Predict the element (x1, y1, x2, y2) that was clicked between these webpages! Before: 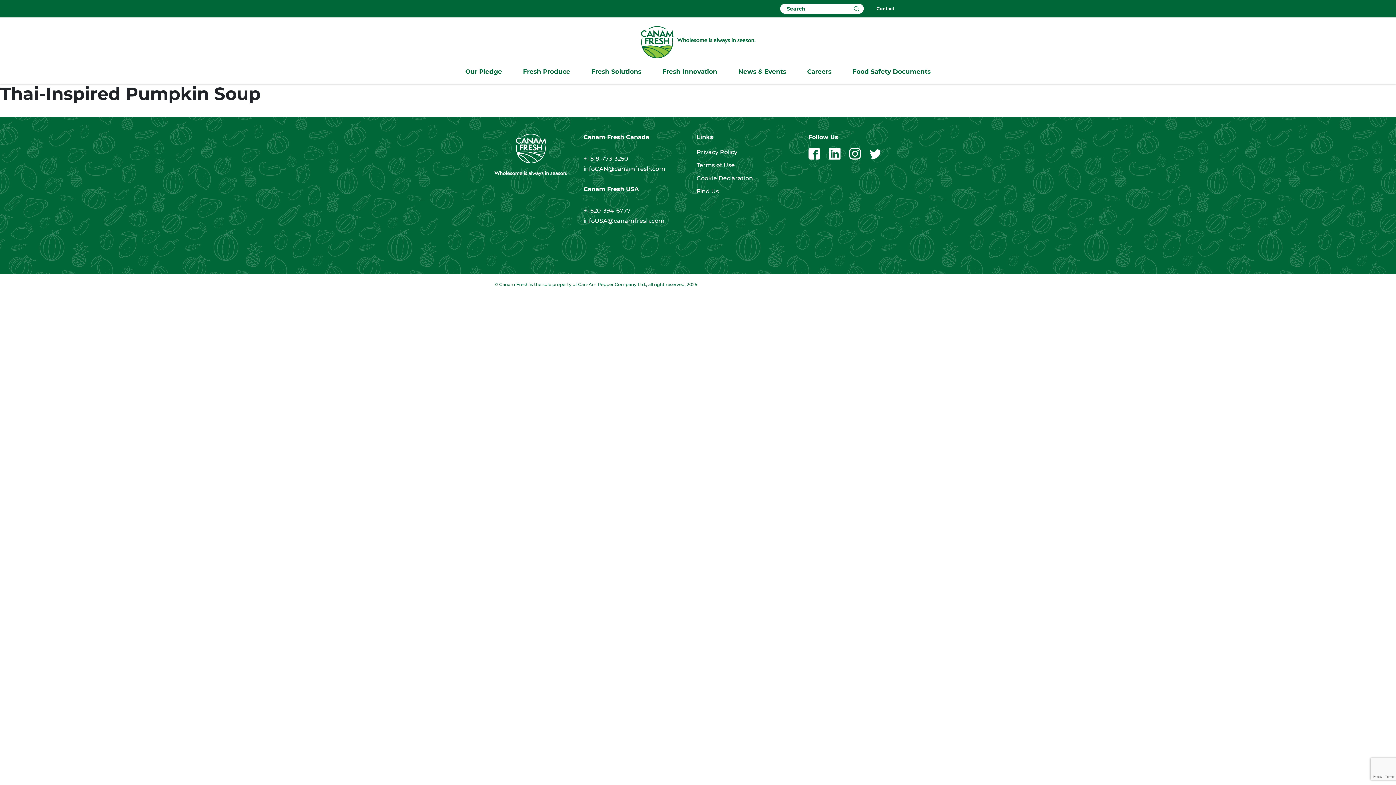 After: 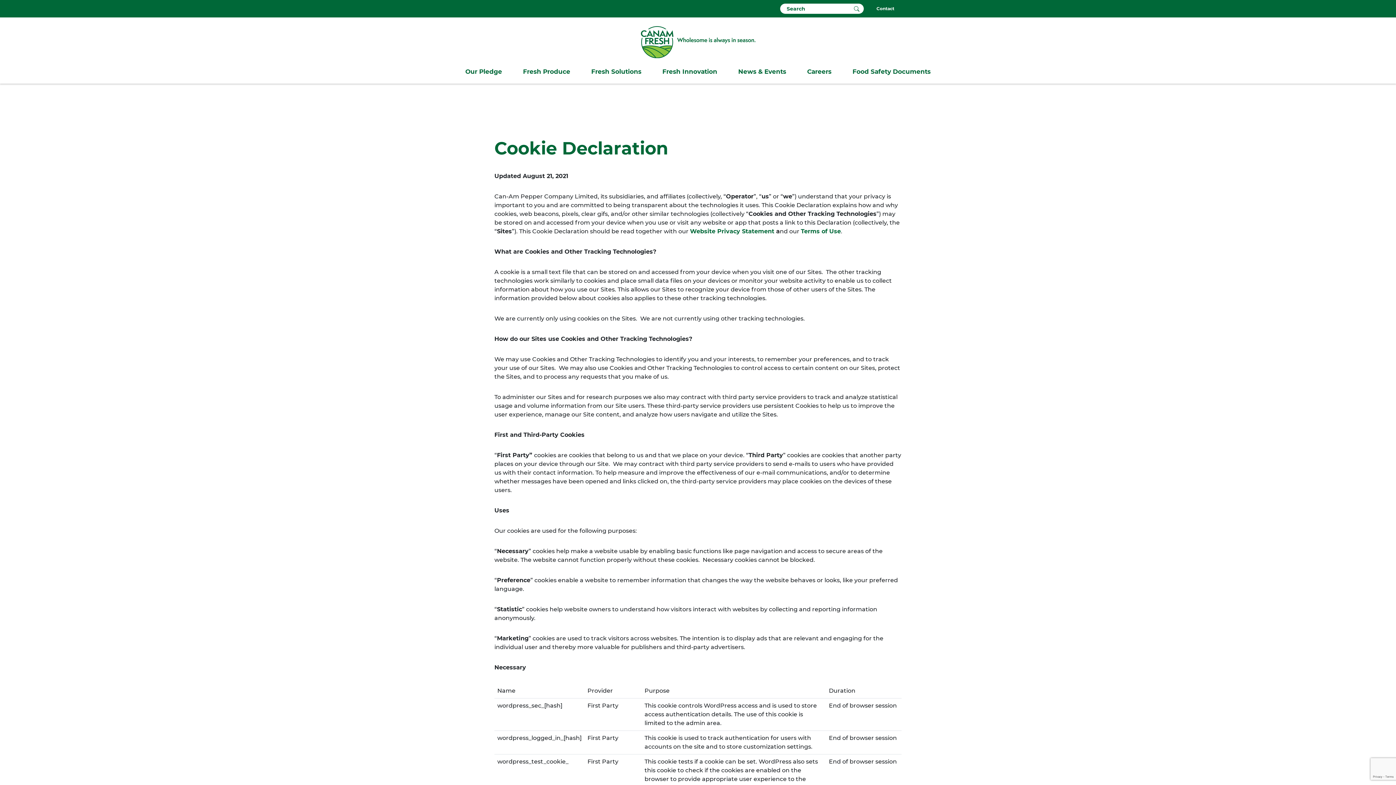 Action: label: Cookie Declaration bbox: (696, 174, 753, 181)